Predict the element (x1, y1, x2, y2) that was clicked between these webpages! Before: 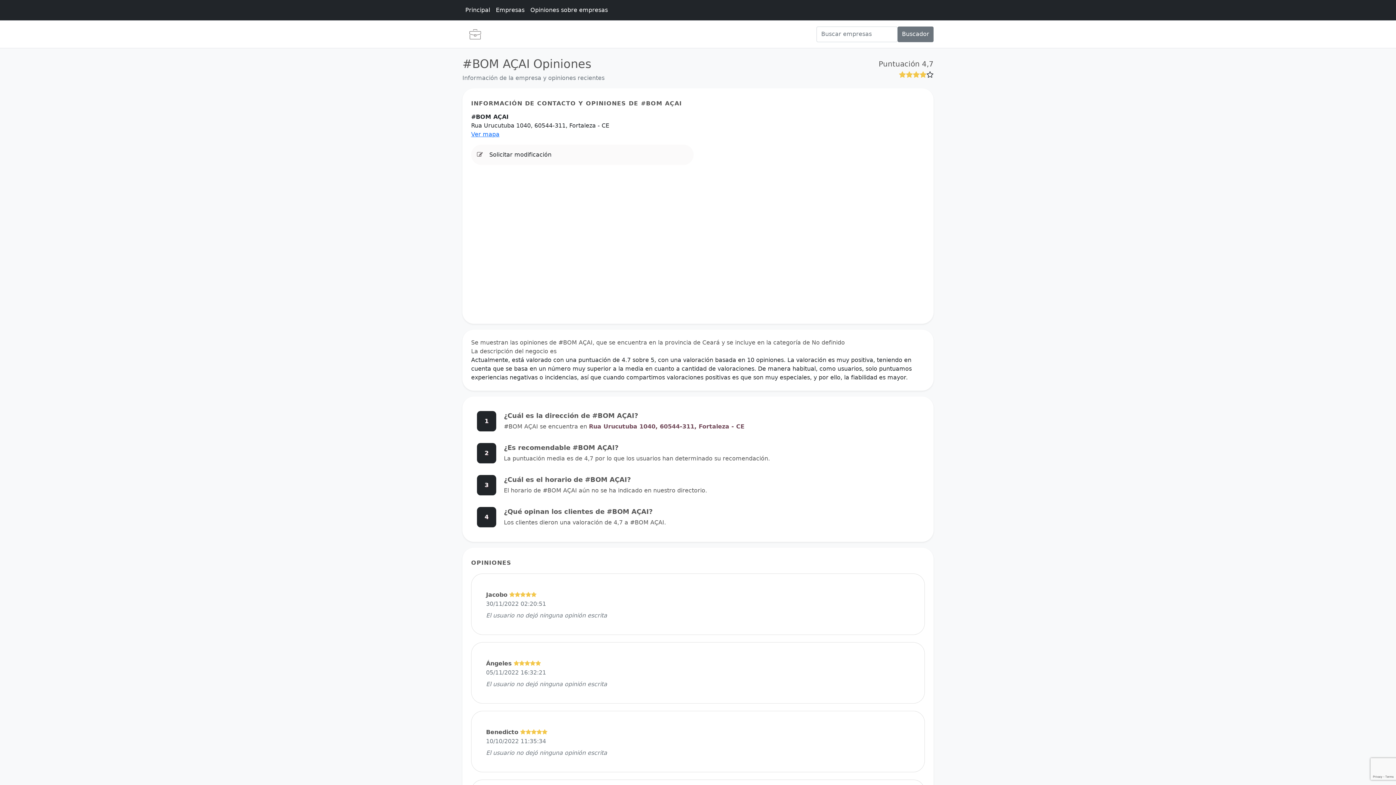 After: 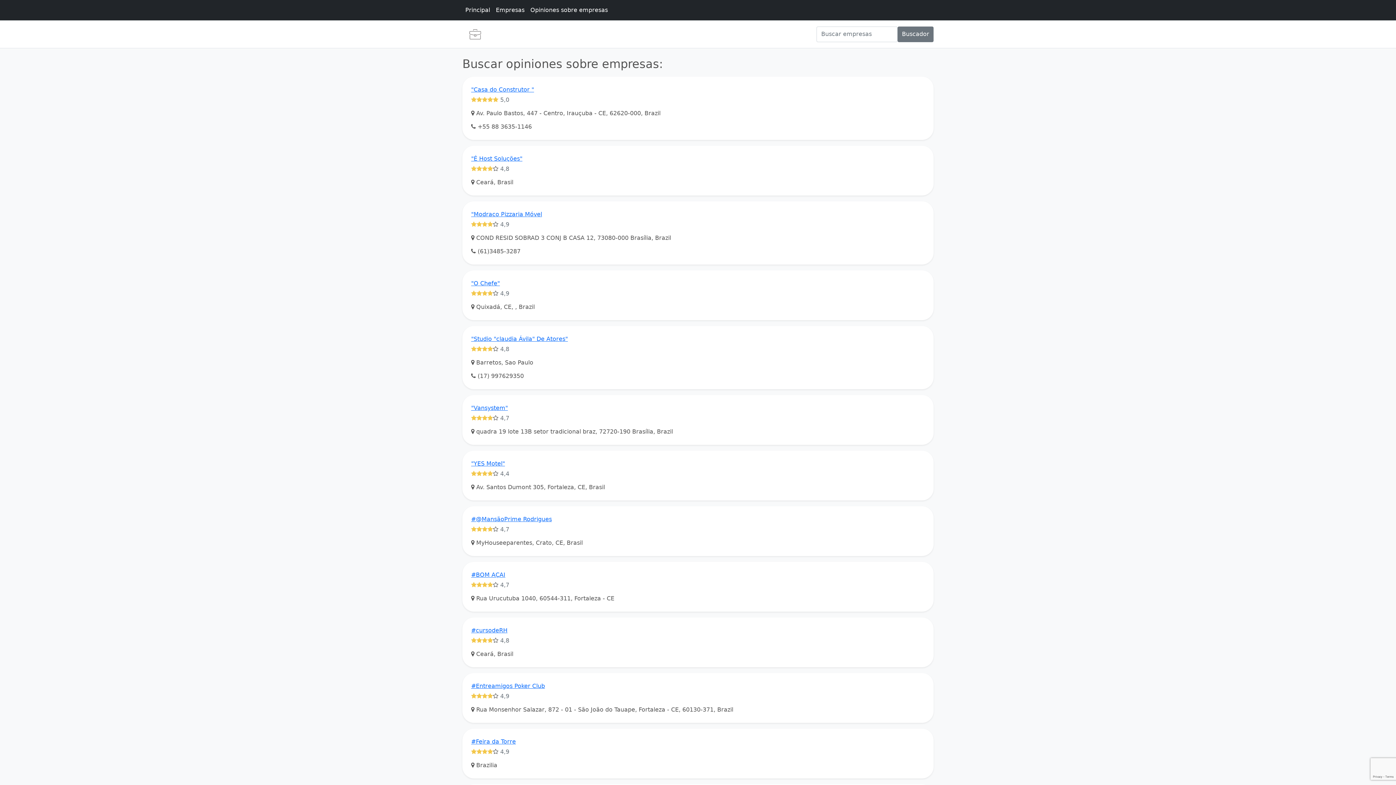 Action: bbox: (897, 26, 933, 42) label: Buscador